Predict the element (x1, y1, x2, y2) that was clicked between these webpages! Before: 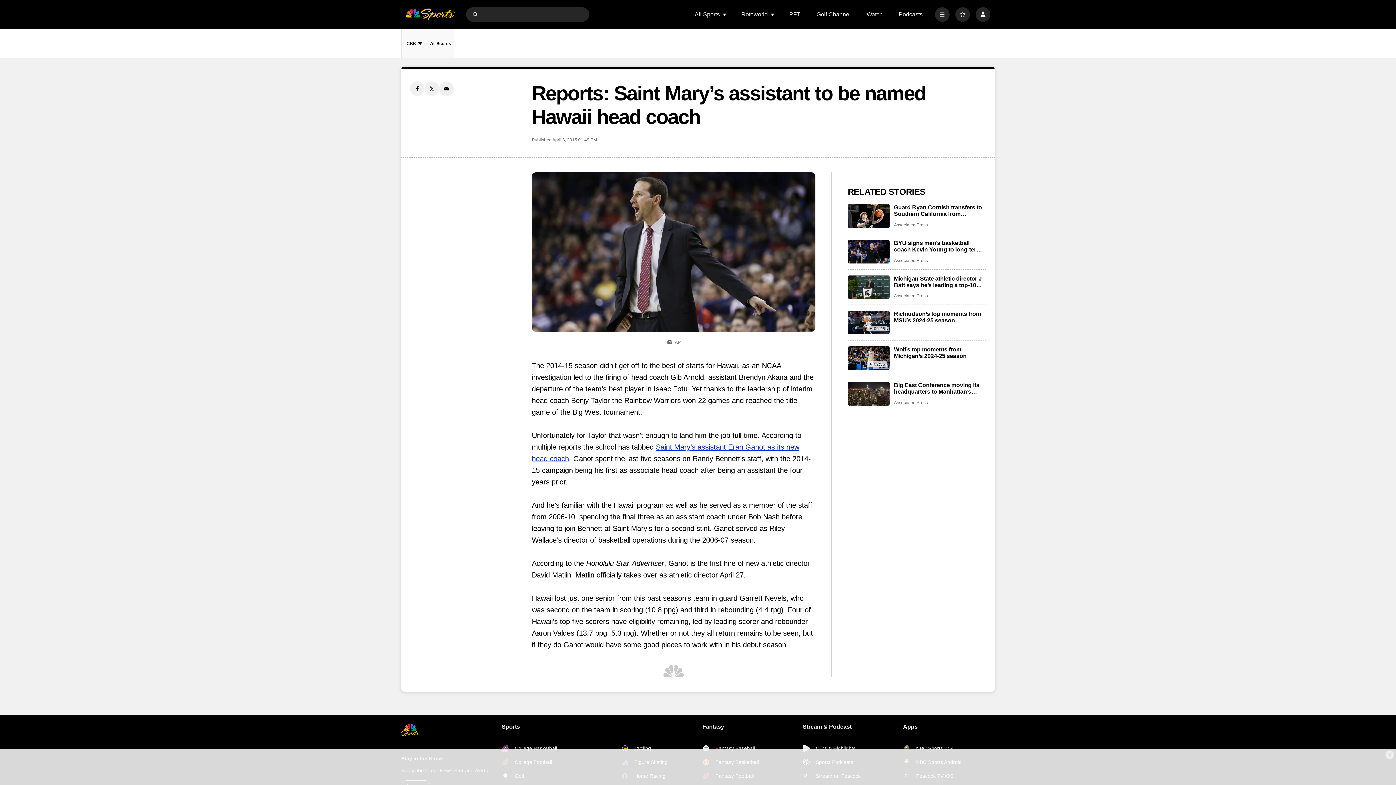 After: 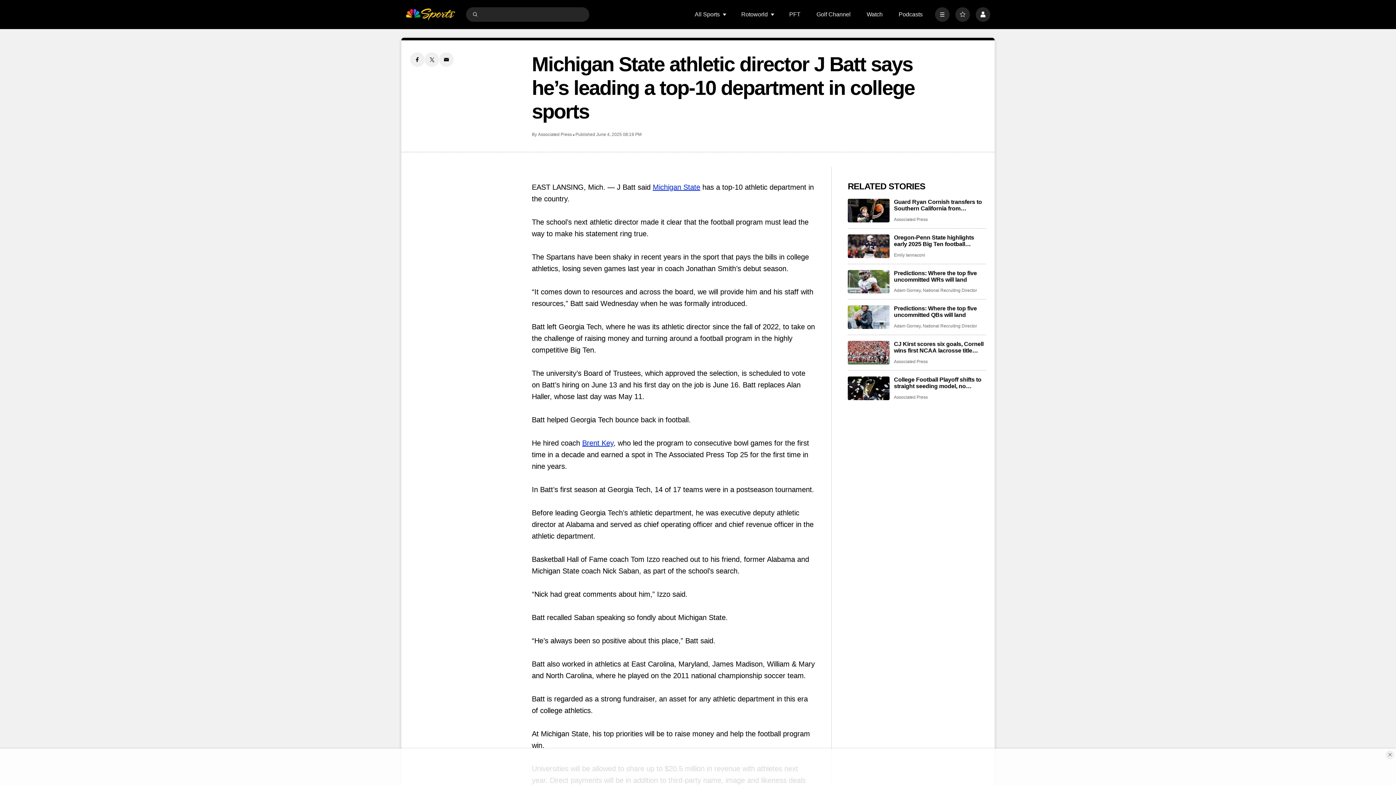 Action: label: Michigan State athletic director J Batt says he’s leading a top-10 department in college sports bbox: (848, 275, 889, 299)